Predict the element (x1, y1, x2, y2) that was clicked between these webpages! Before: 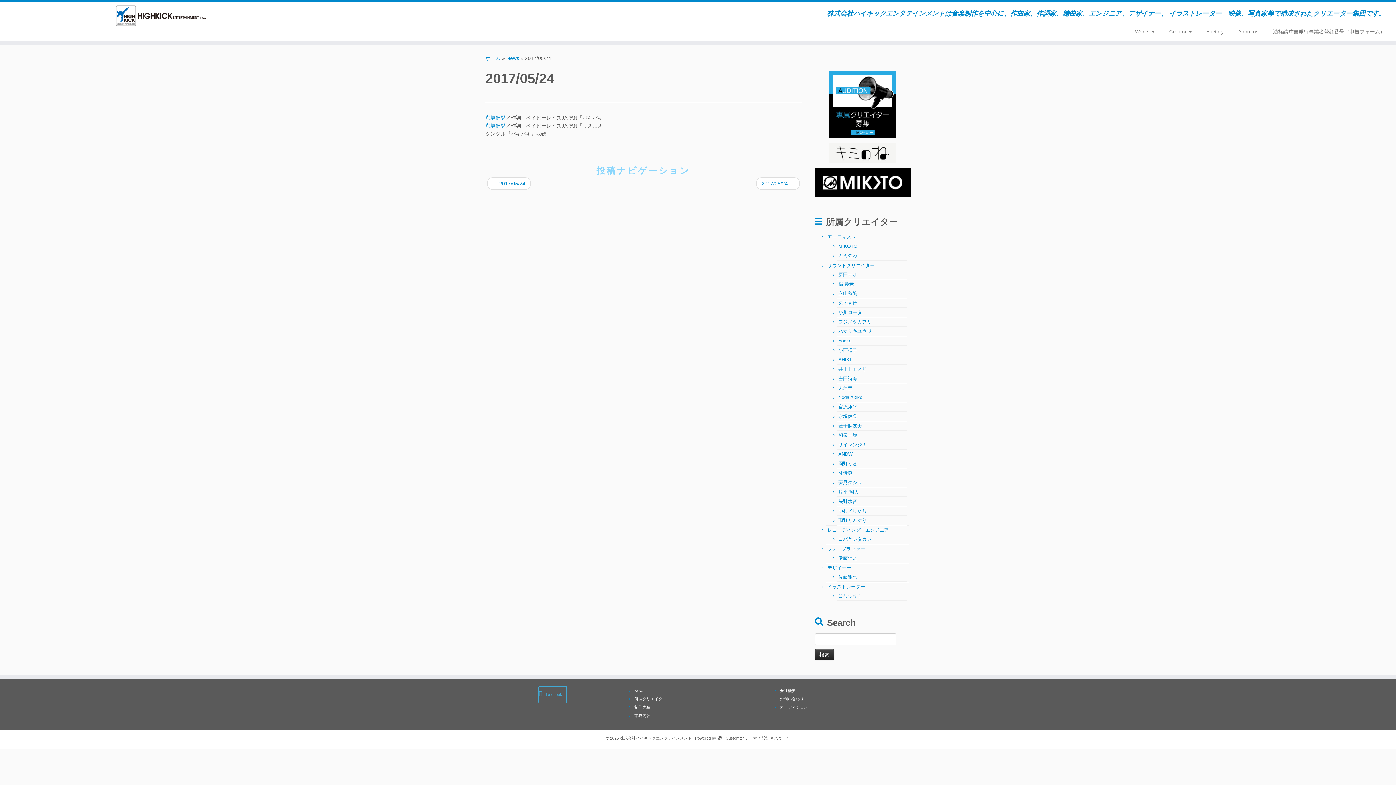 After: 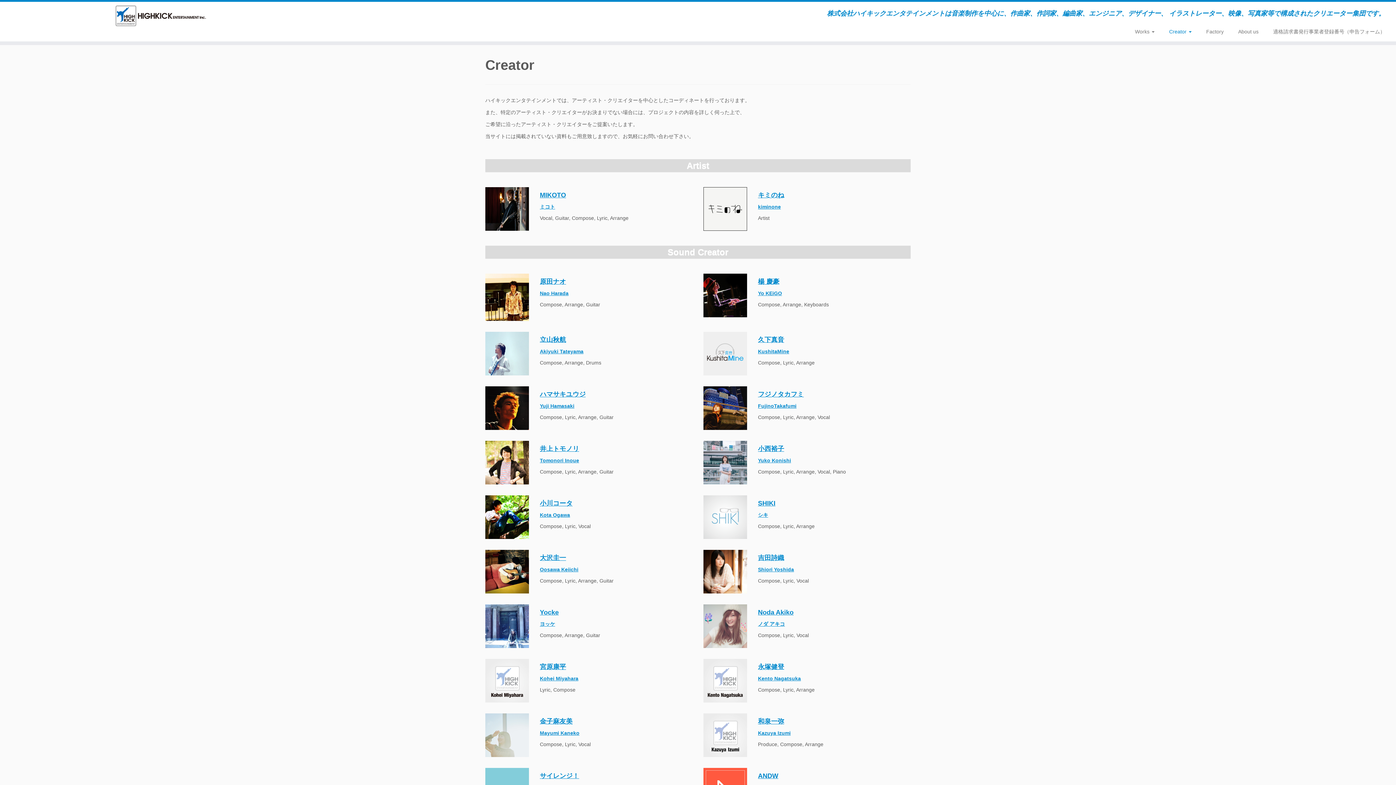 Action: label: サウンドクリエイター bbox: (827, 262, 874, 268)